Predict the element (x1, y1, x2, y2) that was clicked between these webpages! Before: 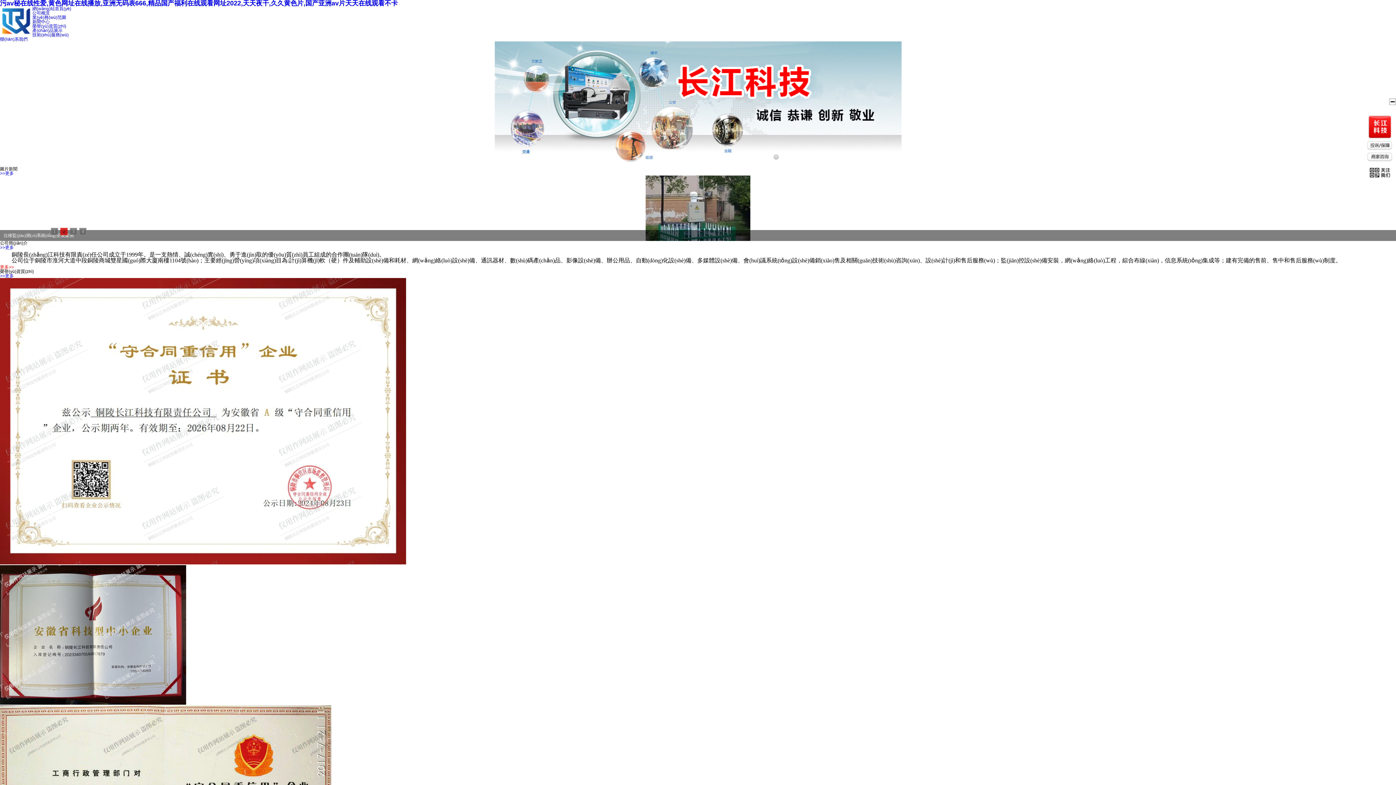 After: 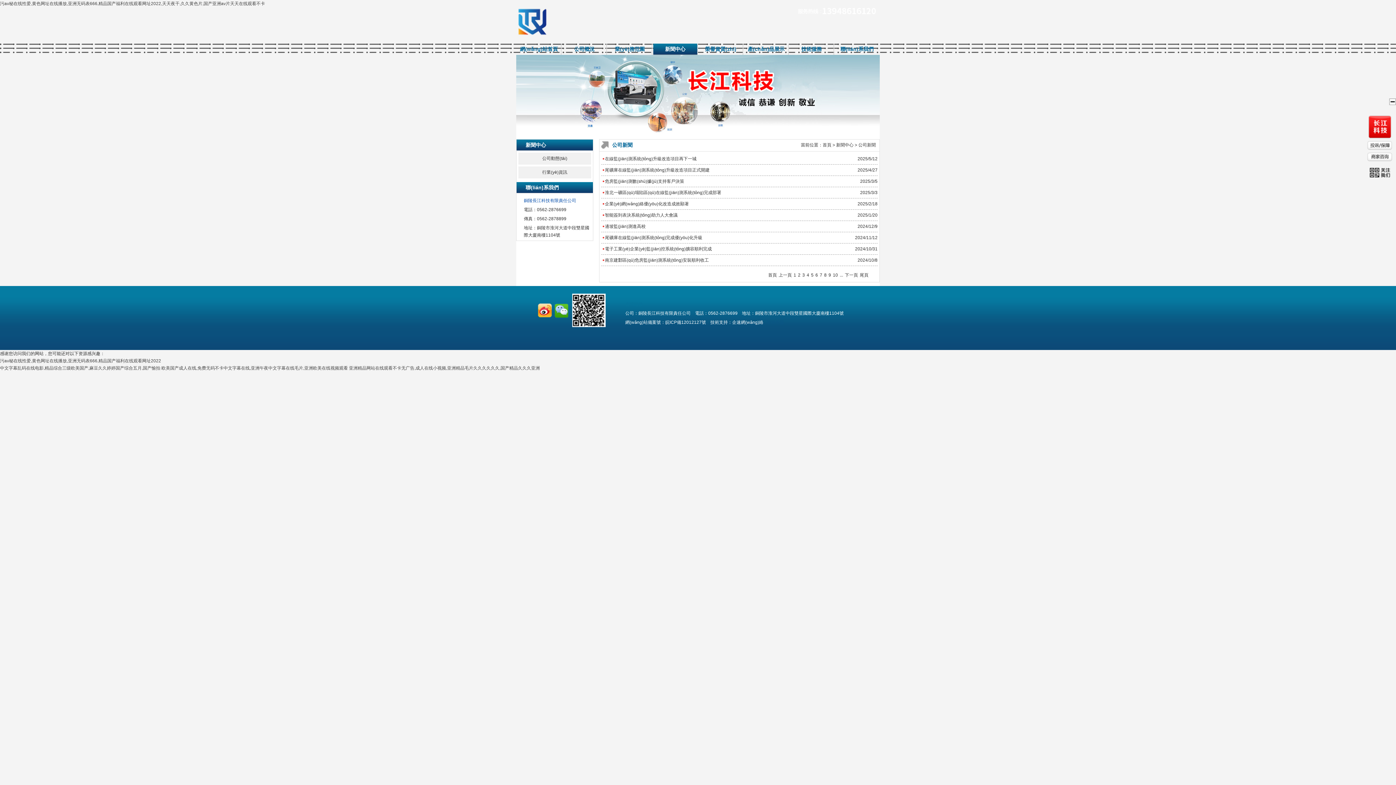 Action: bbox: (32, 19, 49, 24) label: 新聞中心